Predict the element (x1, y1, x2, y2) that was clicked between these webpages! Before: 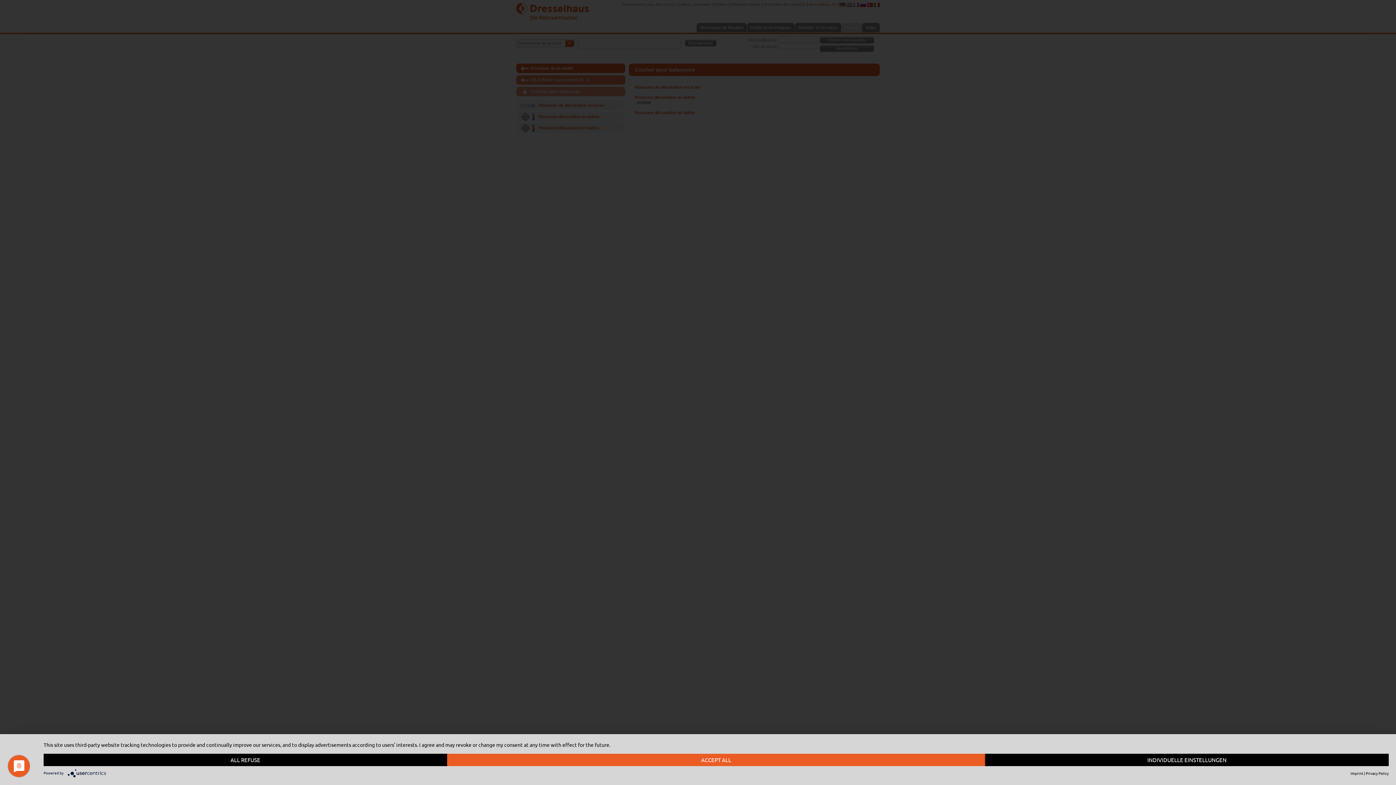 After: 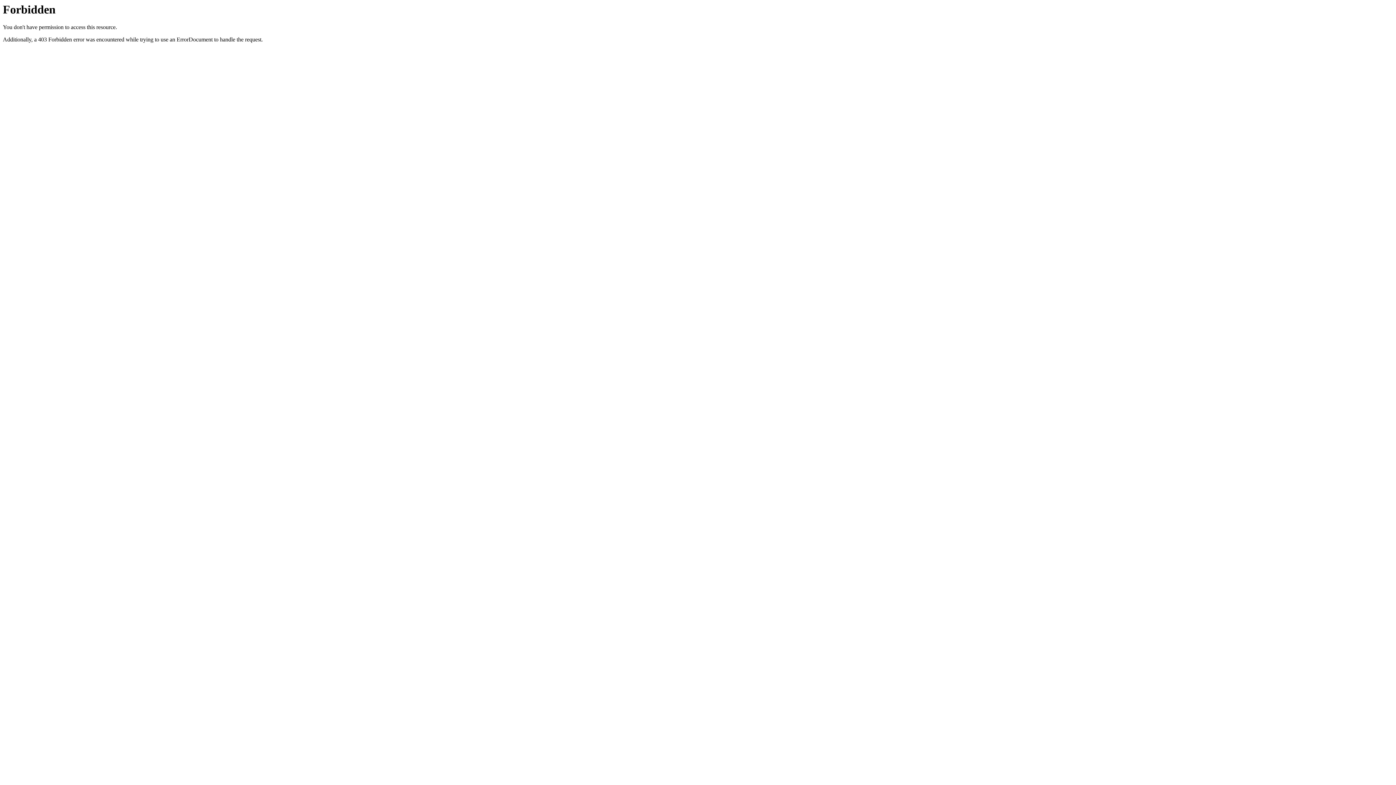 Action: bbox: (1350, 770, 1363, 776) label: Imprint